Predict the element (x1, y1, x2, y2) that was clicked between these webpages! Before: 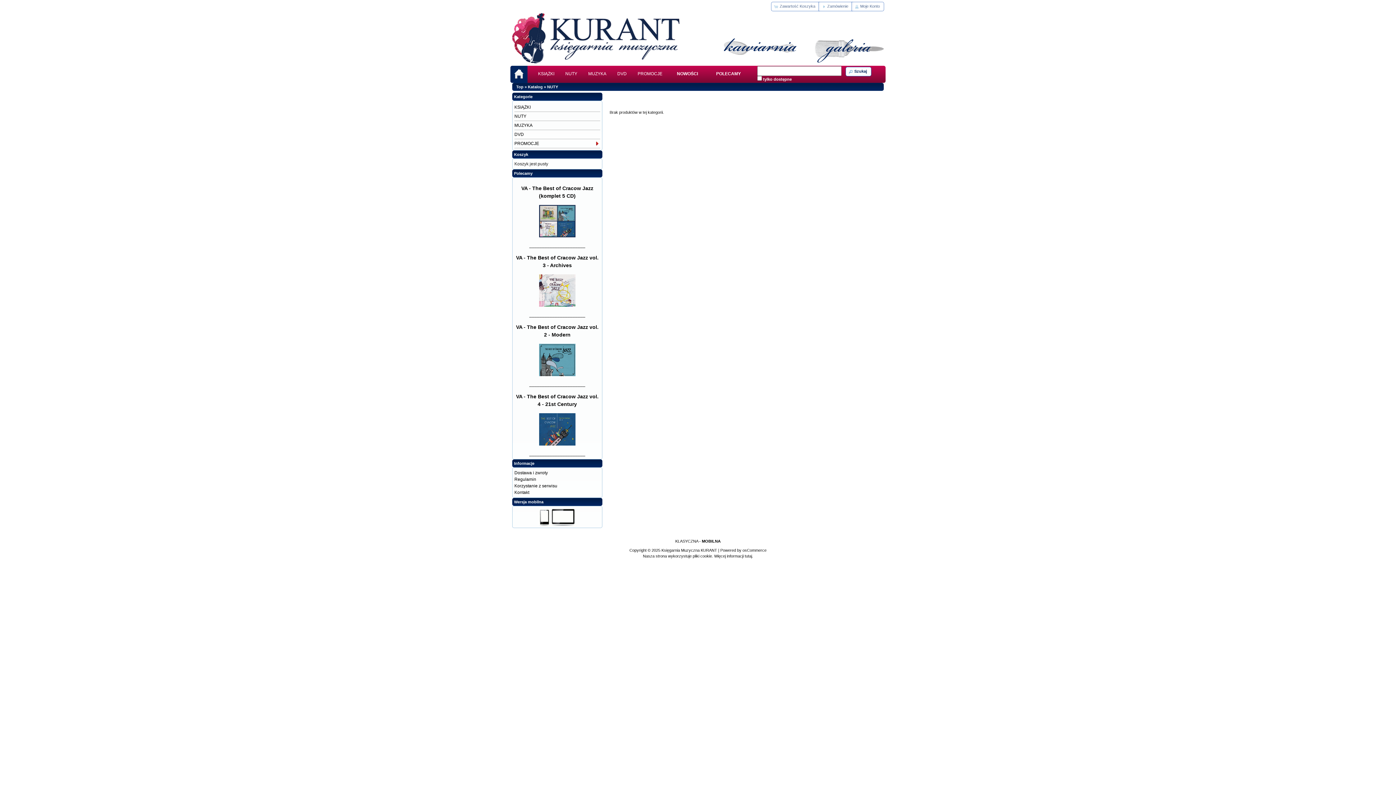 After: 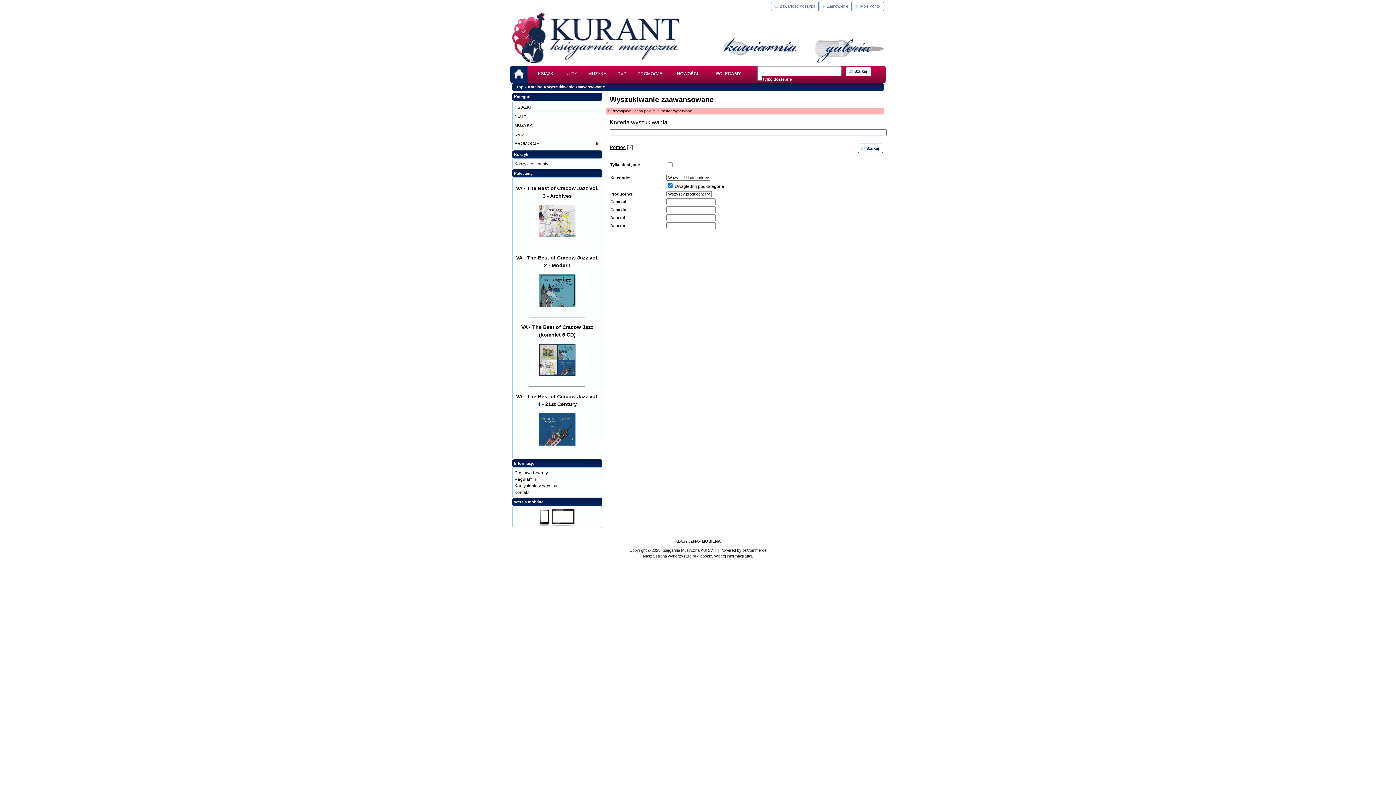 Action: label: Szukaj bbox: (845, 66, 871, 76)